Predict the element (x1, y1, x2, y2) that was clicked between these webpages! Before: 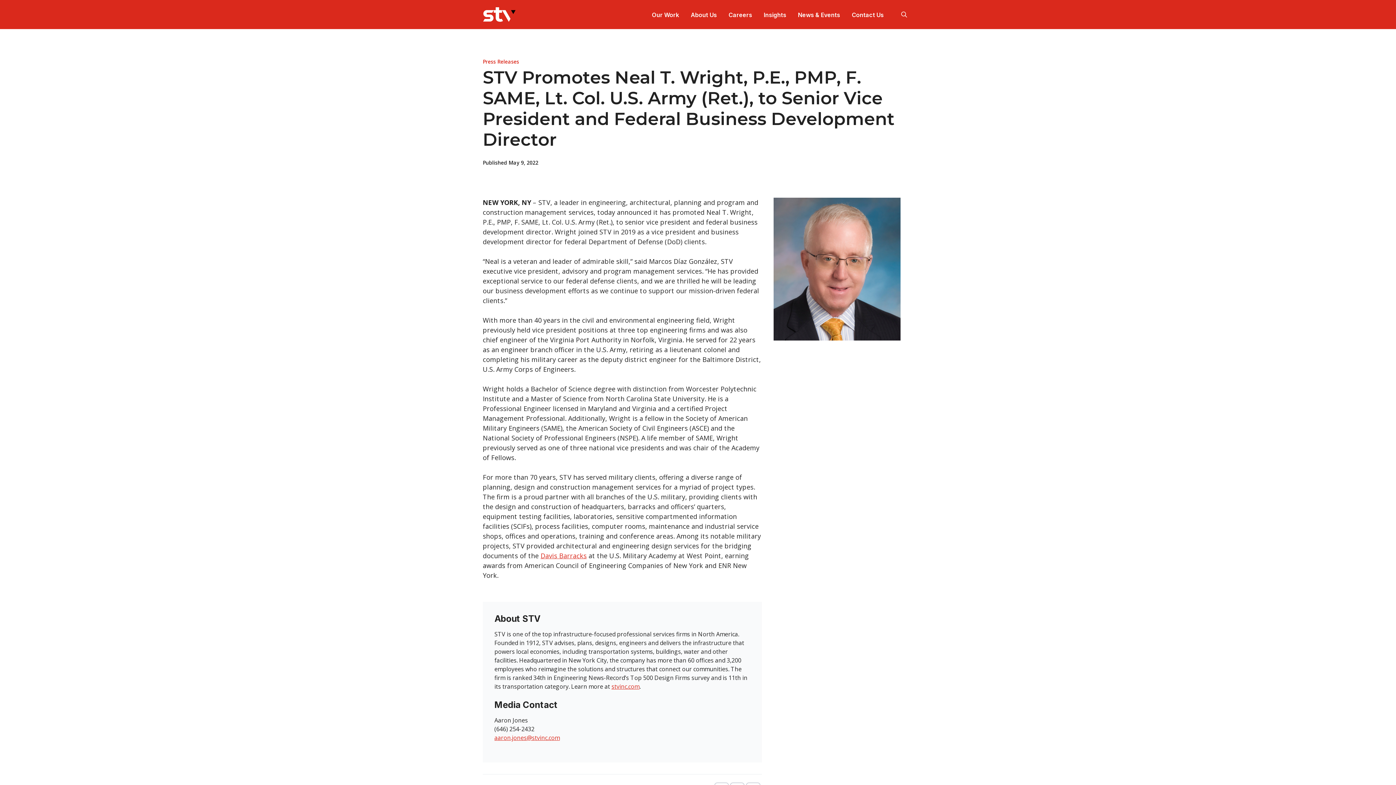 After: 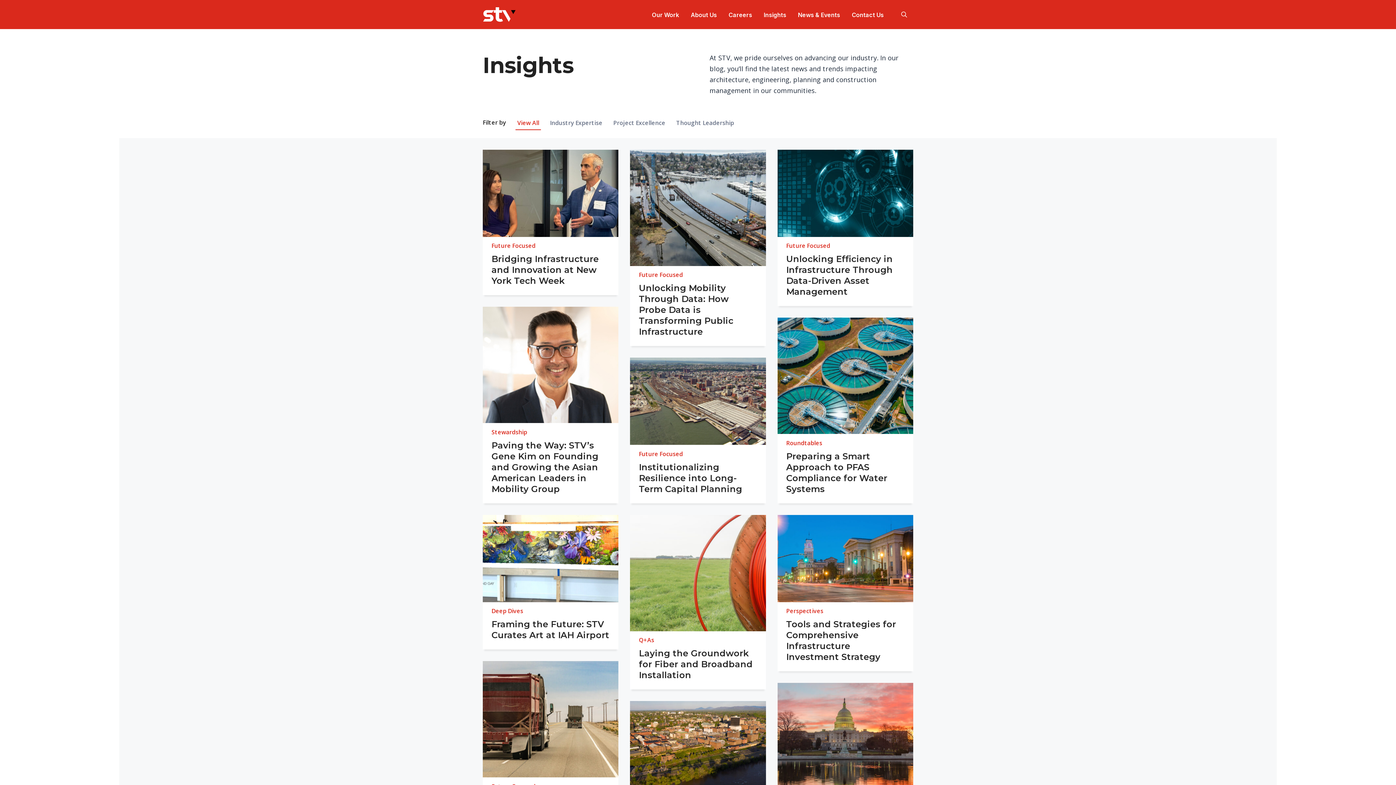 Action: bbox: (764, 0, 786, 29) label: Insights